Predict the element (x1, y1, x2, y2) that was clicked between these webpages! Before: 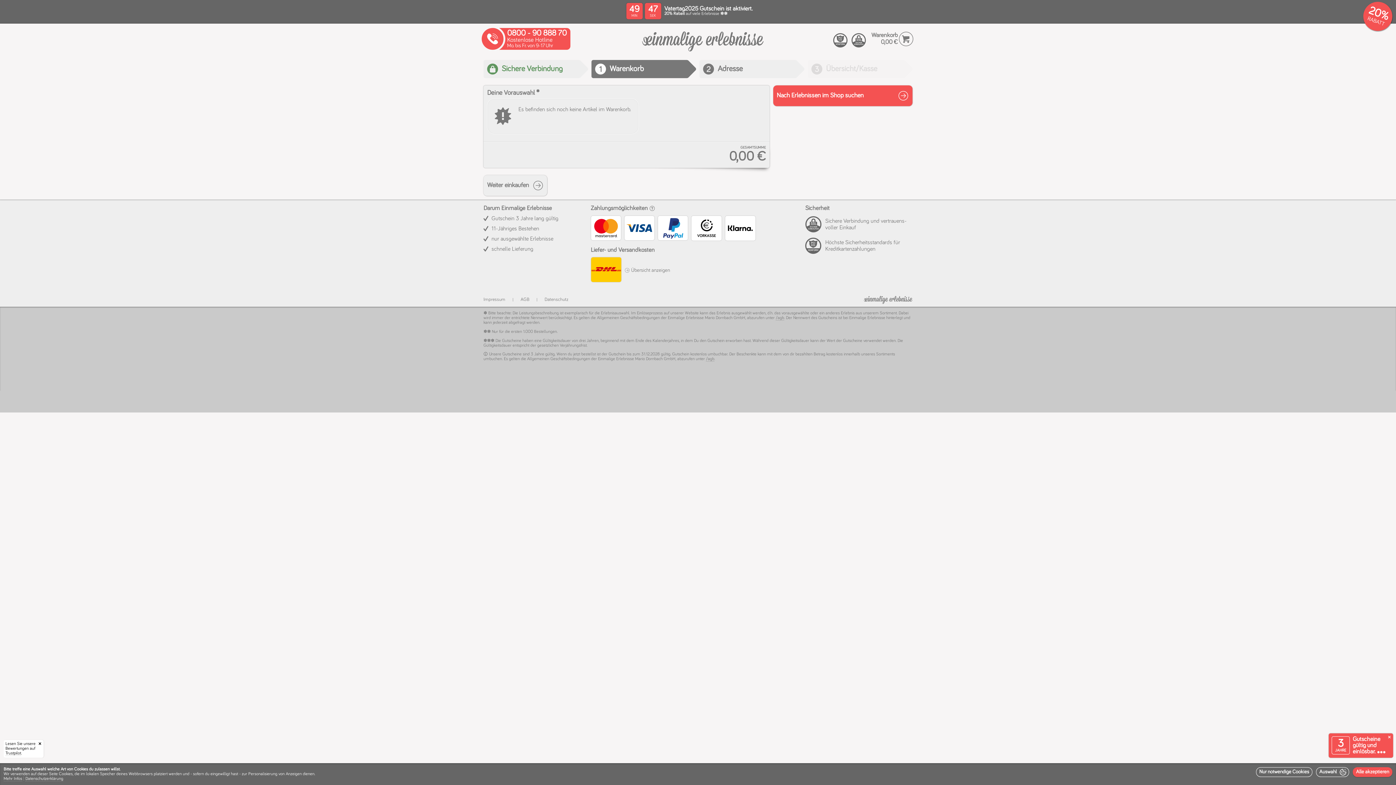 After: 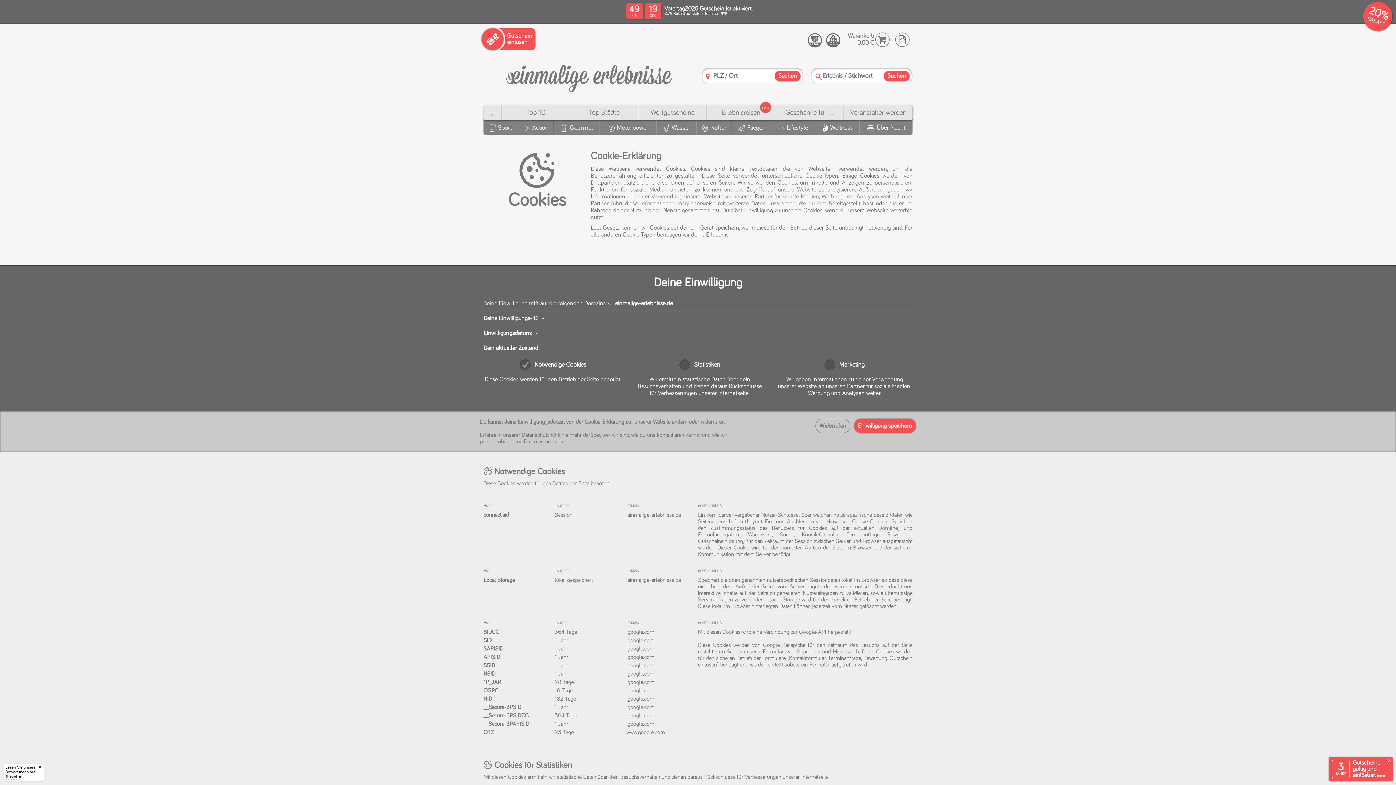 Action: bbox: (3, 777, 22, 781) label: Mehr Infos